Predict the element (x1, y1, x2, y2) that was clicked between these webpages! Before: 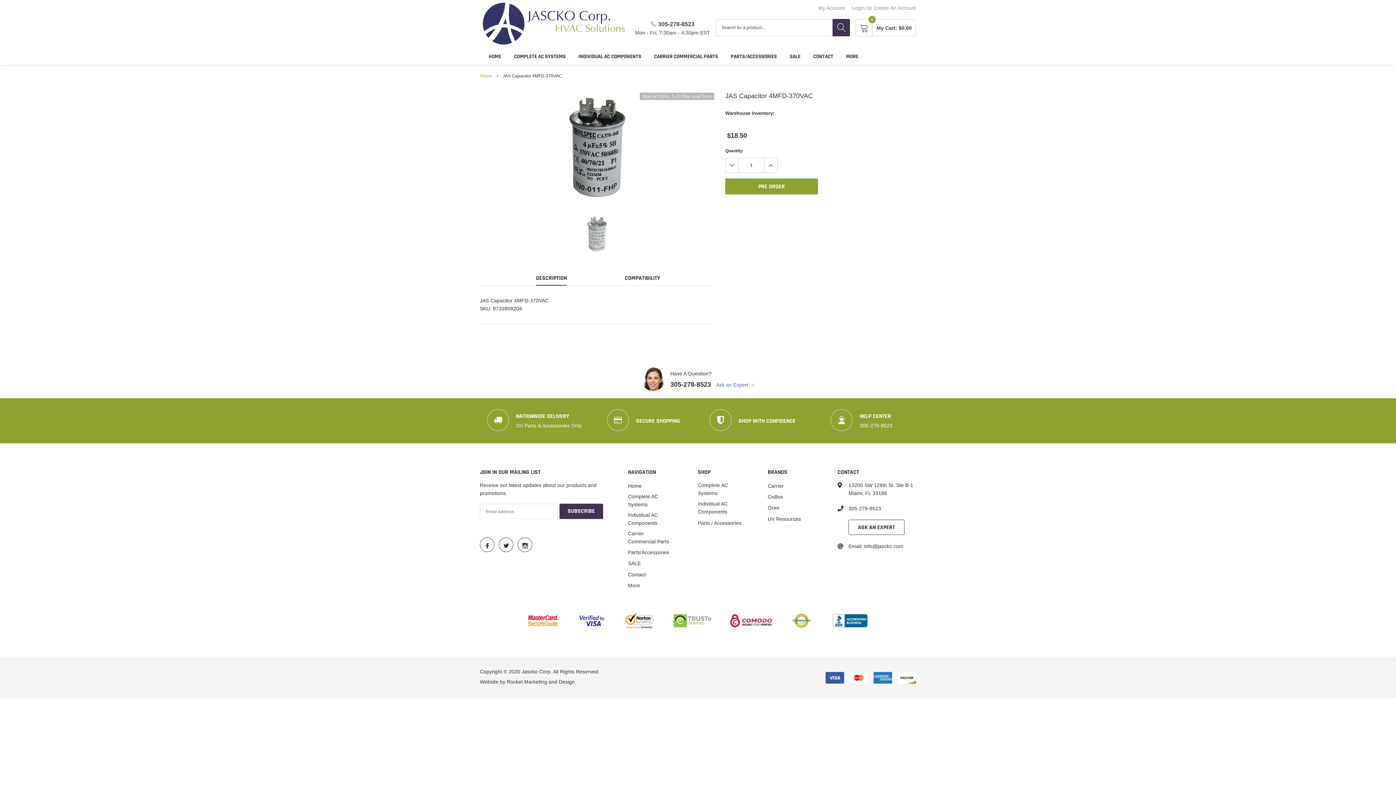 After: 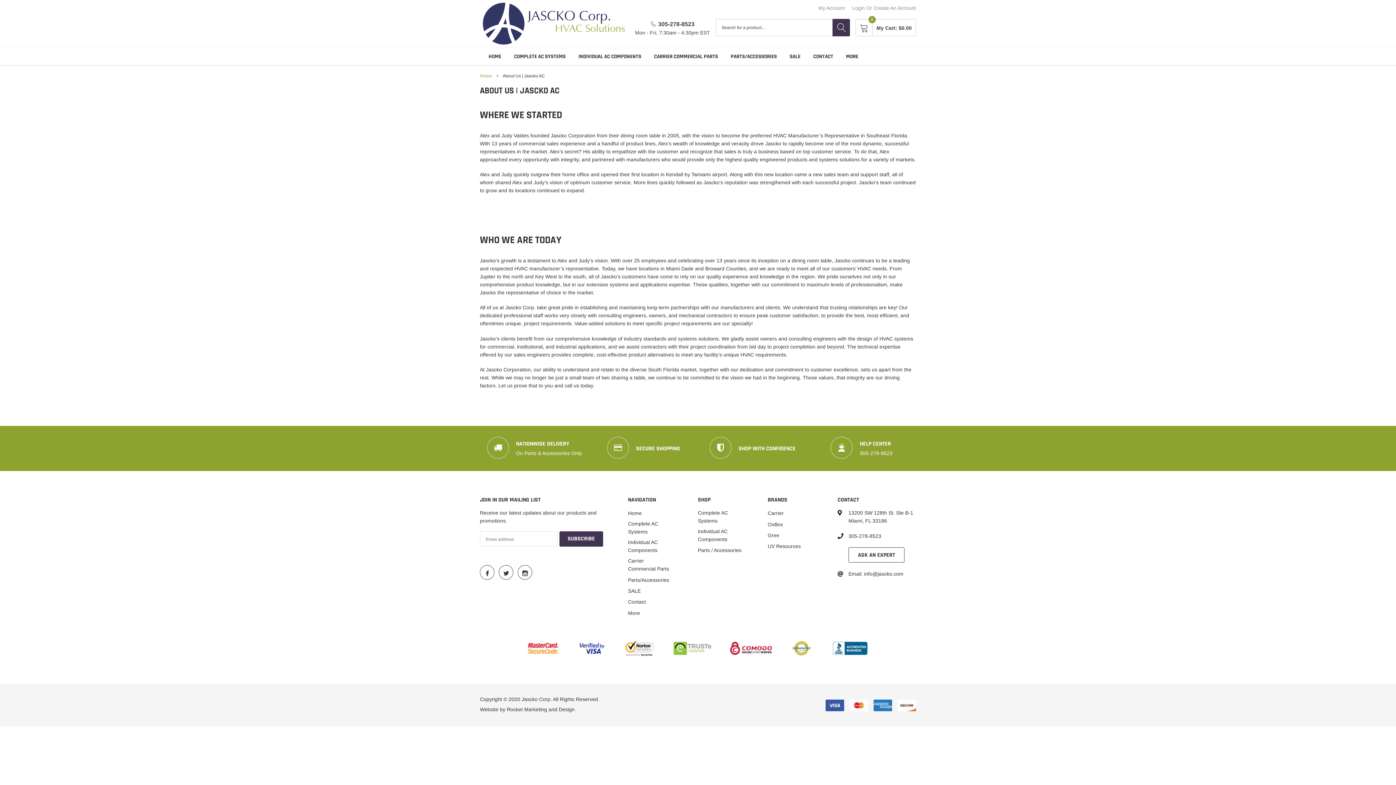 Action: bbox: (846, 52, 858, 59) label: link